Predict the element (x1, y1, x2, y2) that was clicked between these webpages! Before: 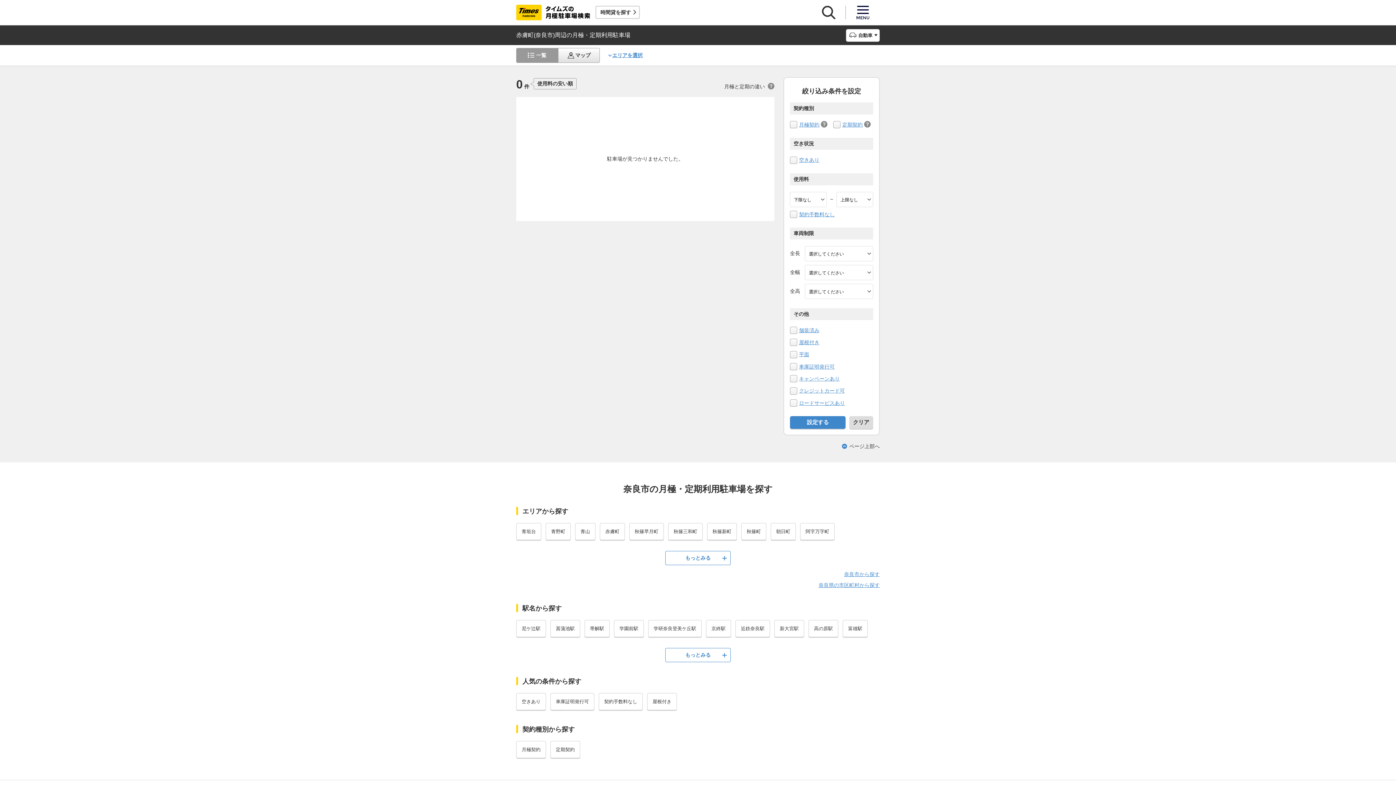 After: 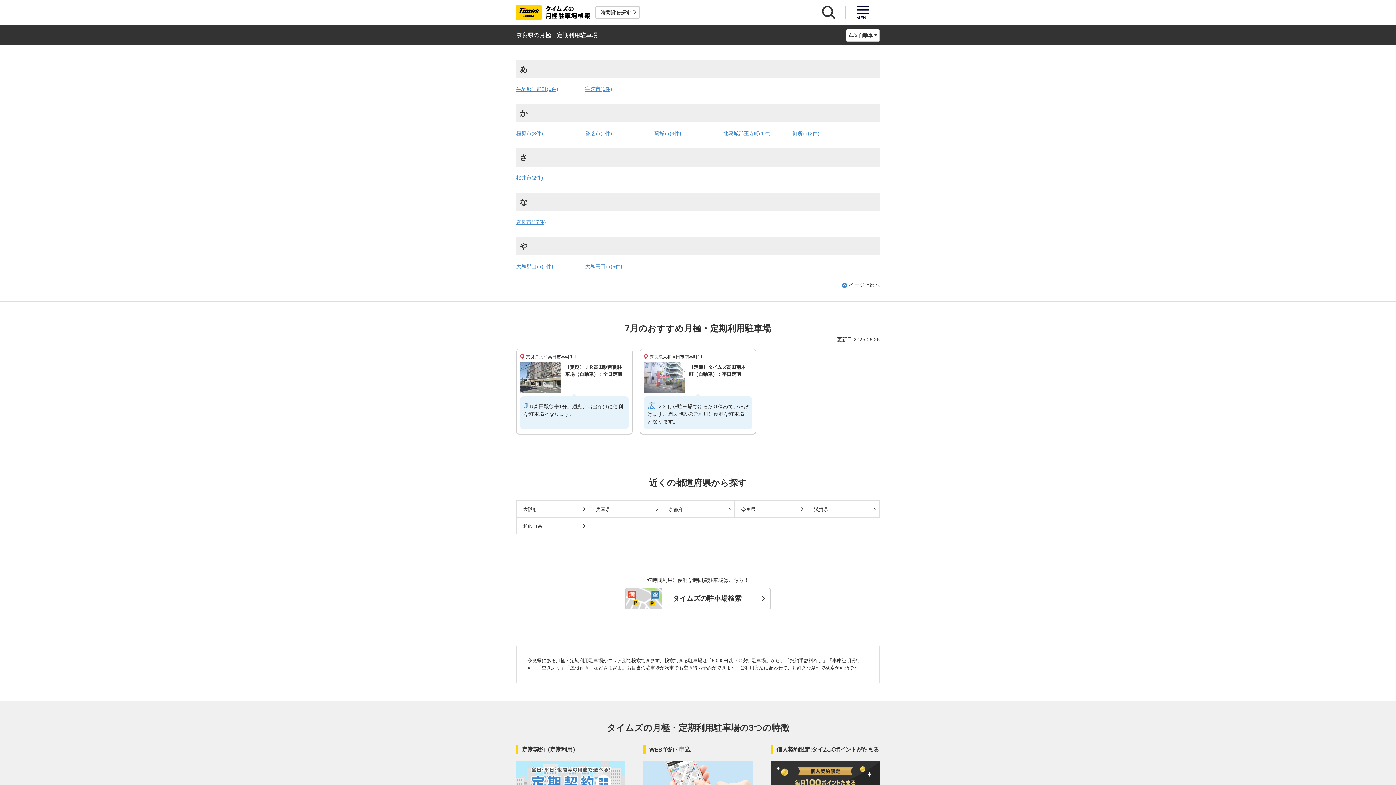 Action: bbox: (818, 582, 880, 588) label: 奈良県の市区町村から探す